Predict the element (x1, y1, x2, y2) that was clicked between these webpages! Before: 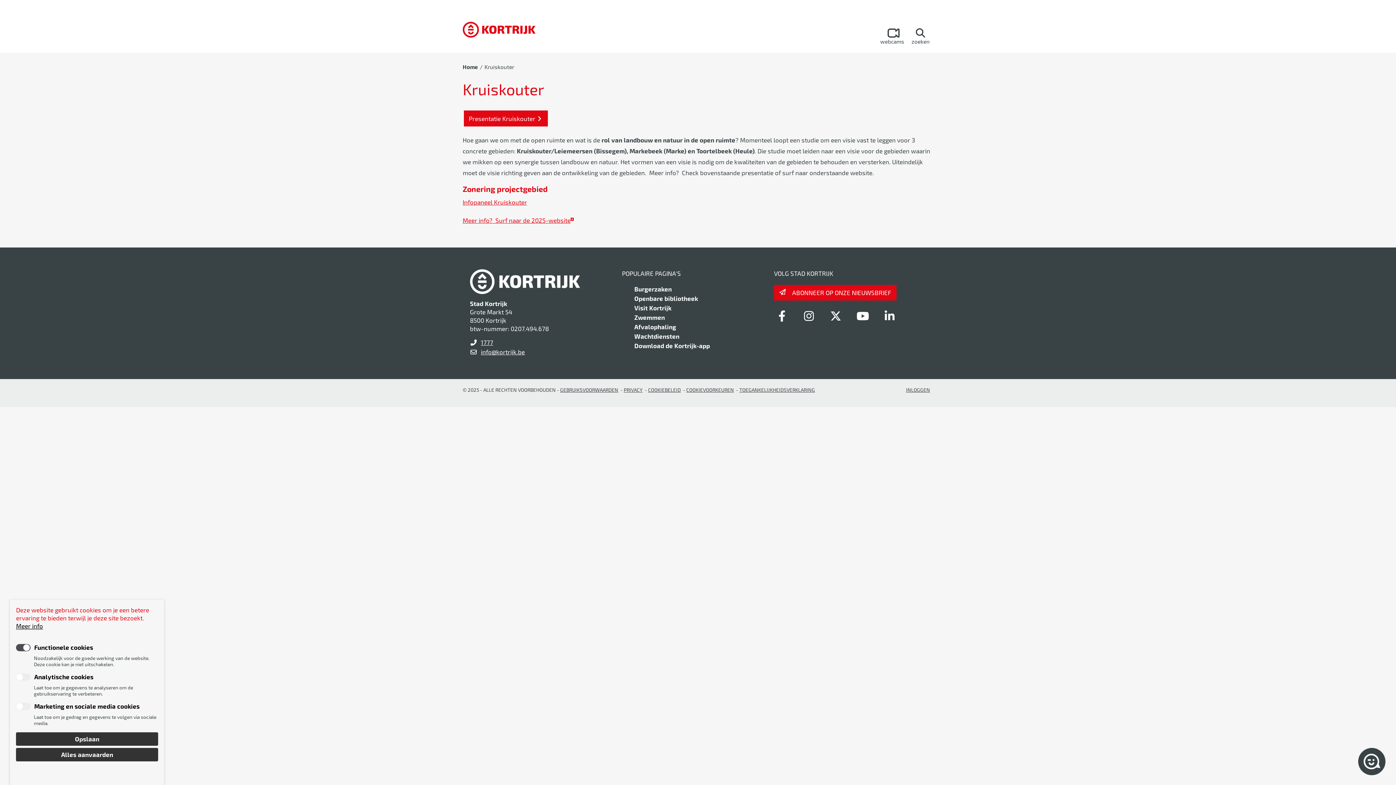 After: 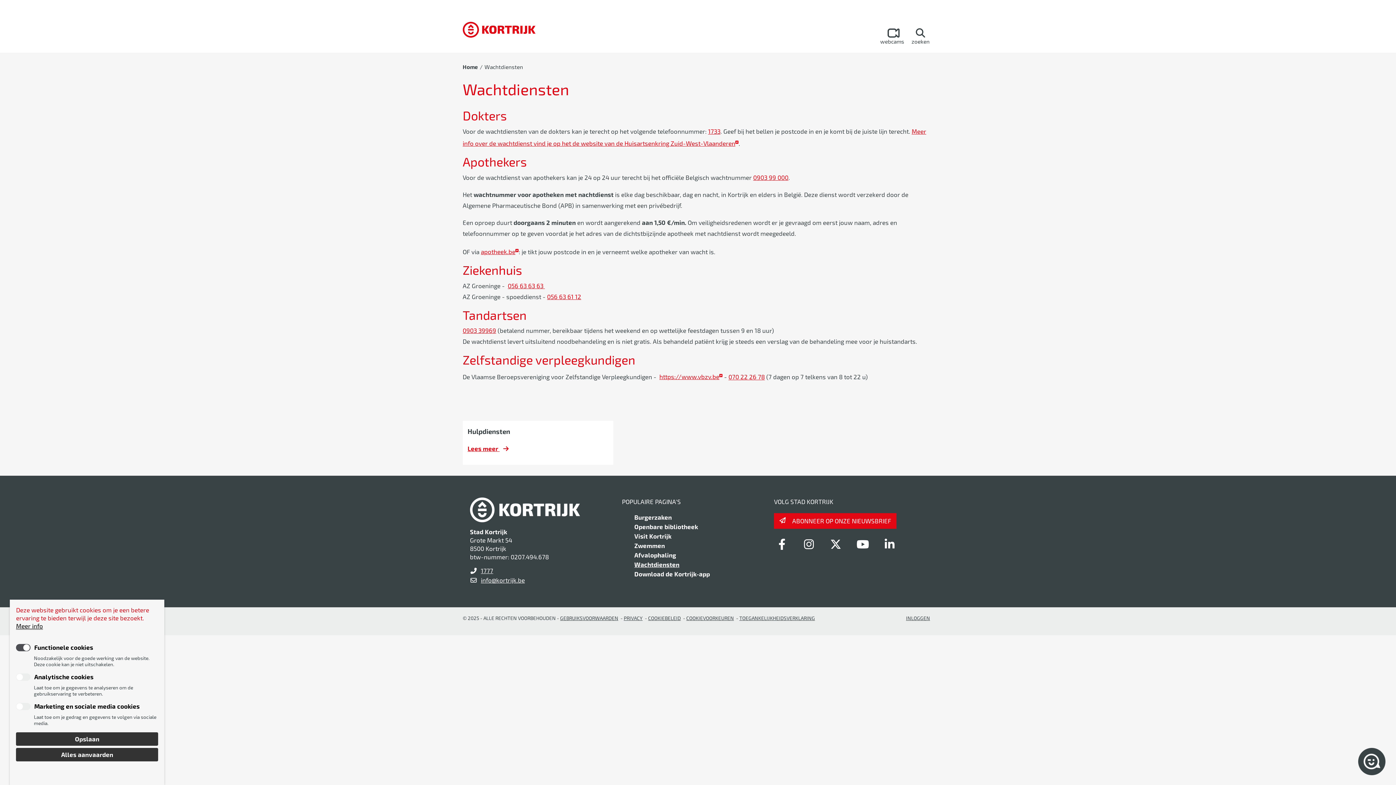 Action: label: Wachtdiensten bbox: (634, 332, 774, 340)